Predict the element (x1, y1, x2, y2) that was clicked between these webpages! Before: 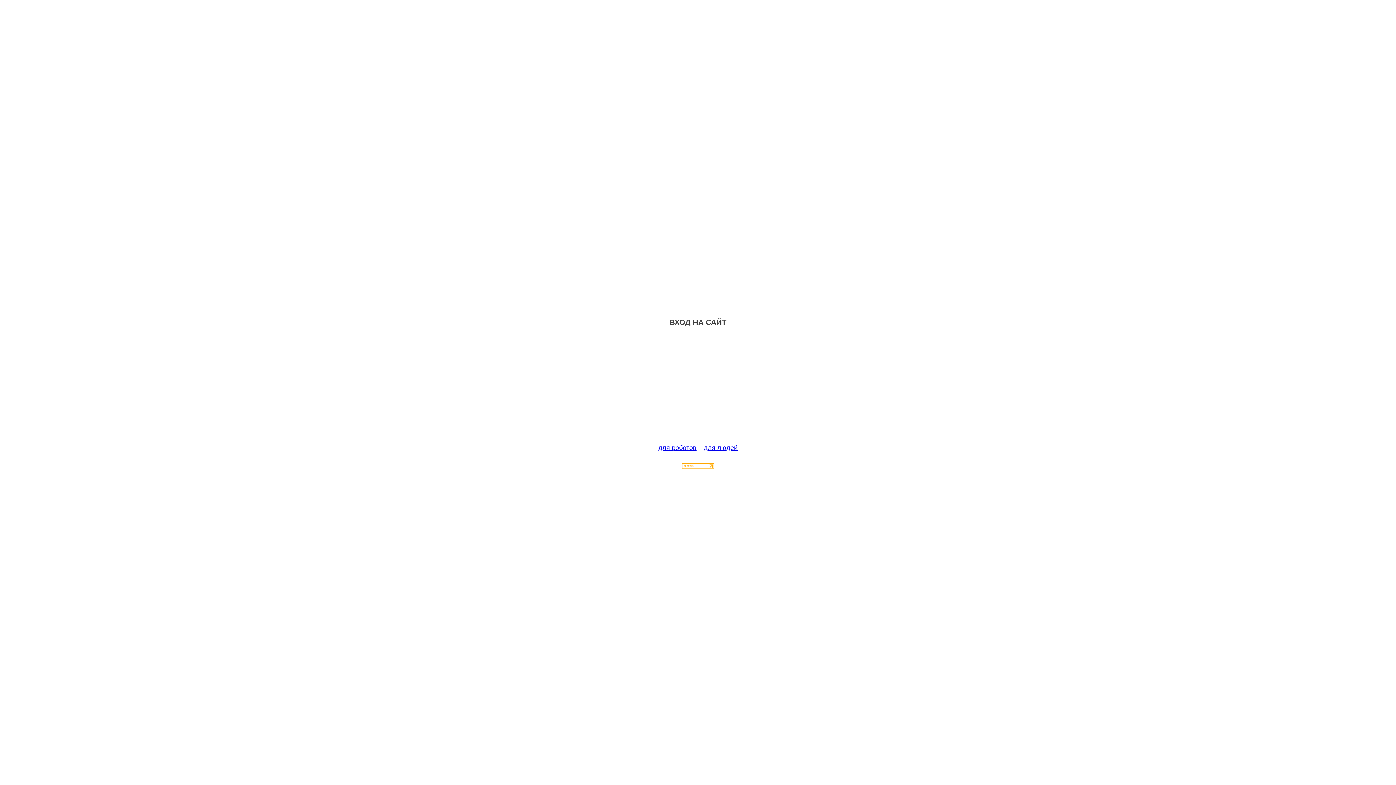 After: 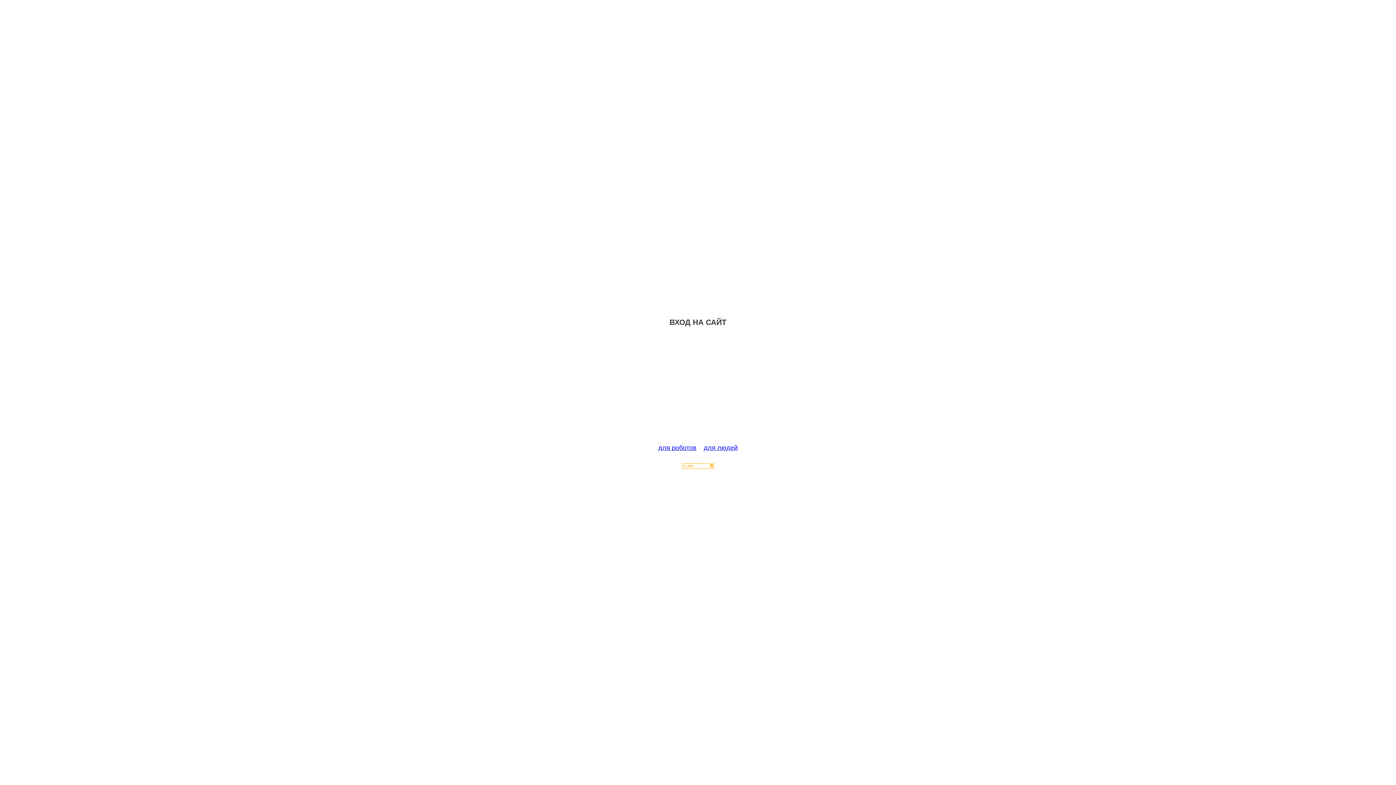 Action: bbox: (682, 463, 714, 470)